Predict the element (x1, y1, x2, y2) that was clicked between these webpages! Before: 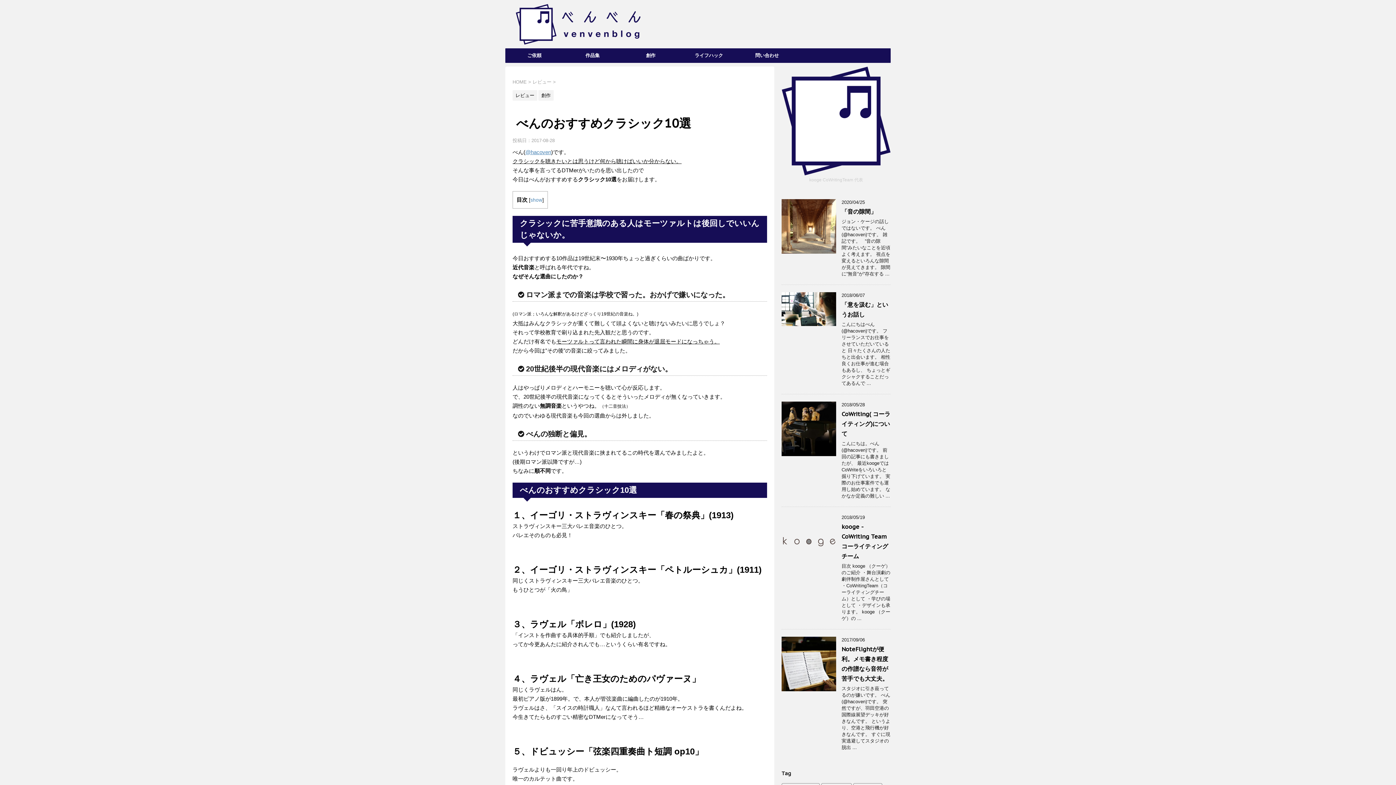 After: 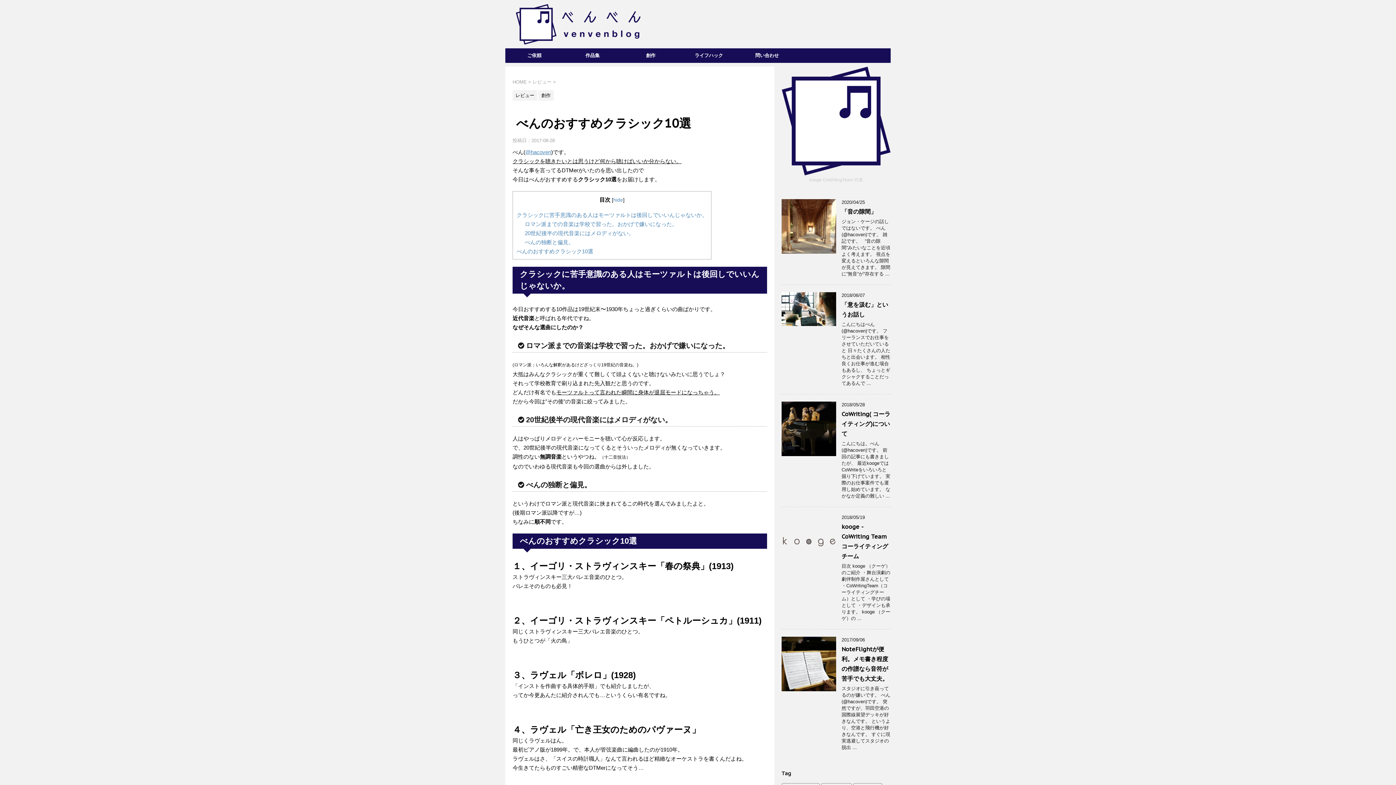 Action: bbox: (530, 197, 542, 203) label: show